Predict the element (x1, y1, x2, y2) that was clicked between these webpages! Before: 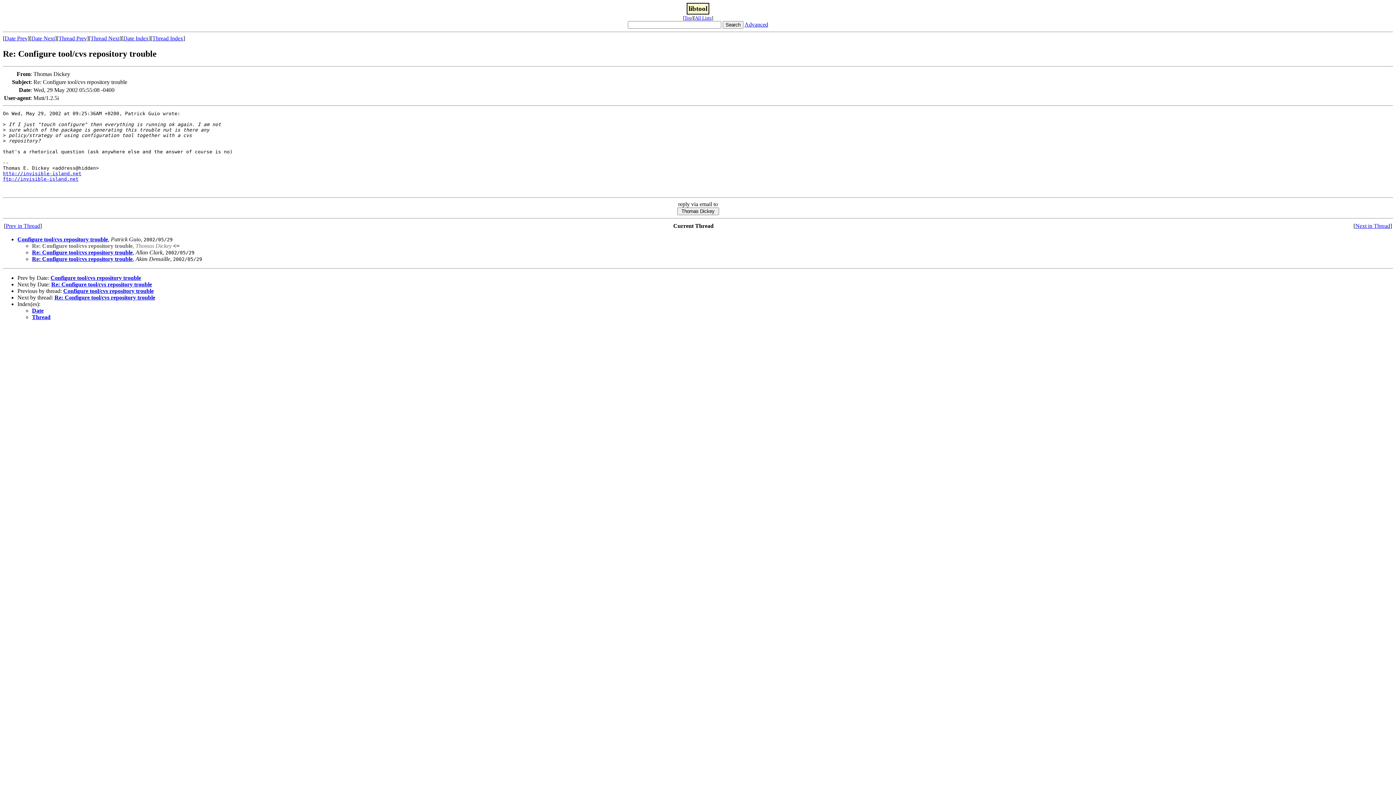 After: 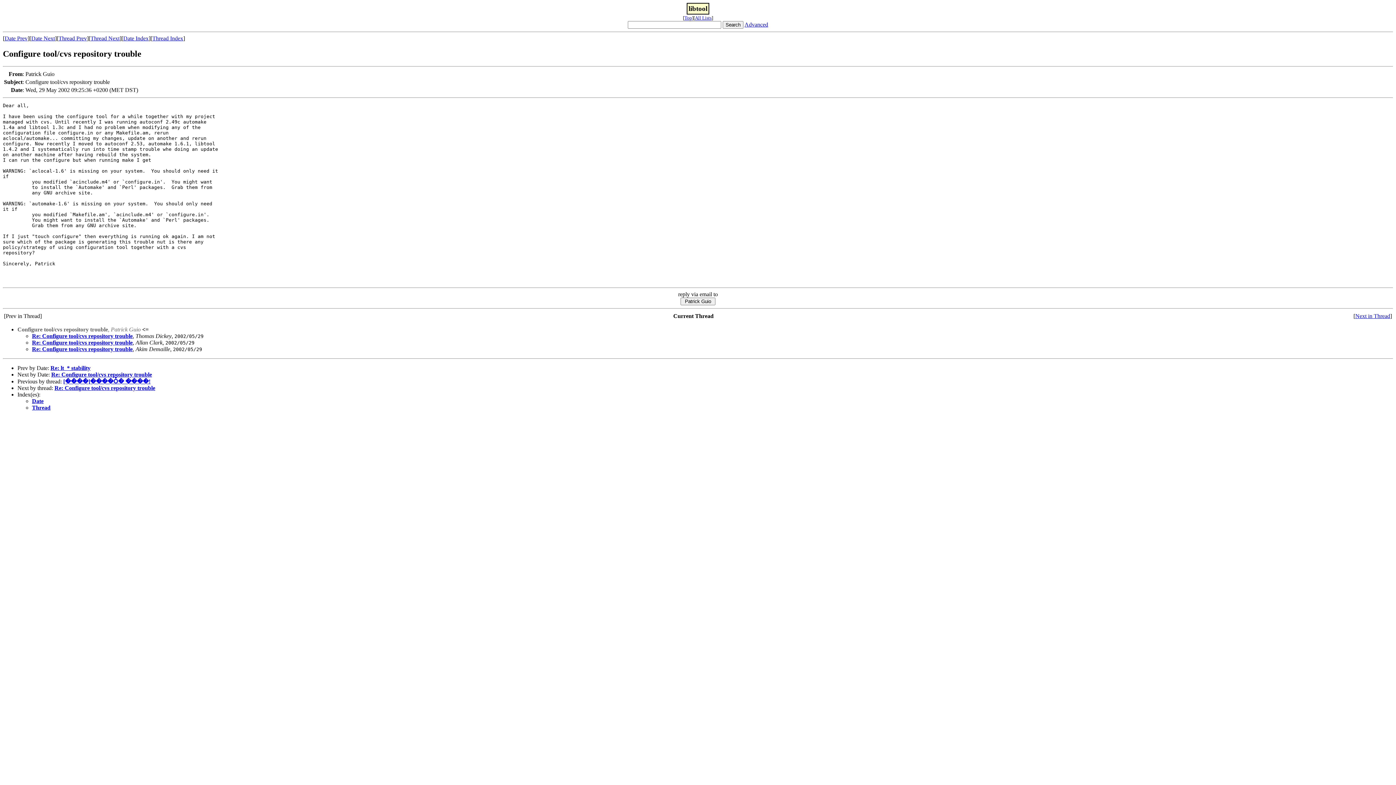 Action: bbox: (4, 35, 27, 41) label: Date Prev